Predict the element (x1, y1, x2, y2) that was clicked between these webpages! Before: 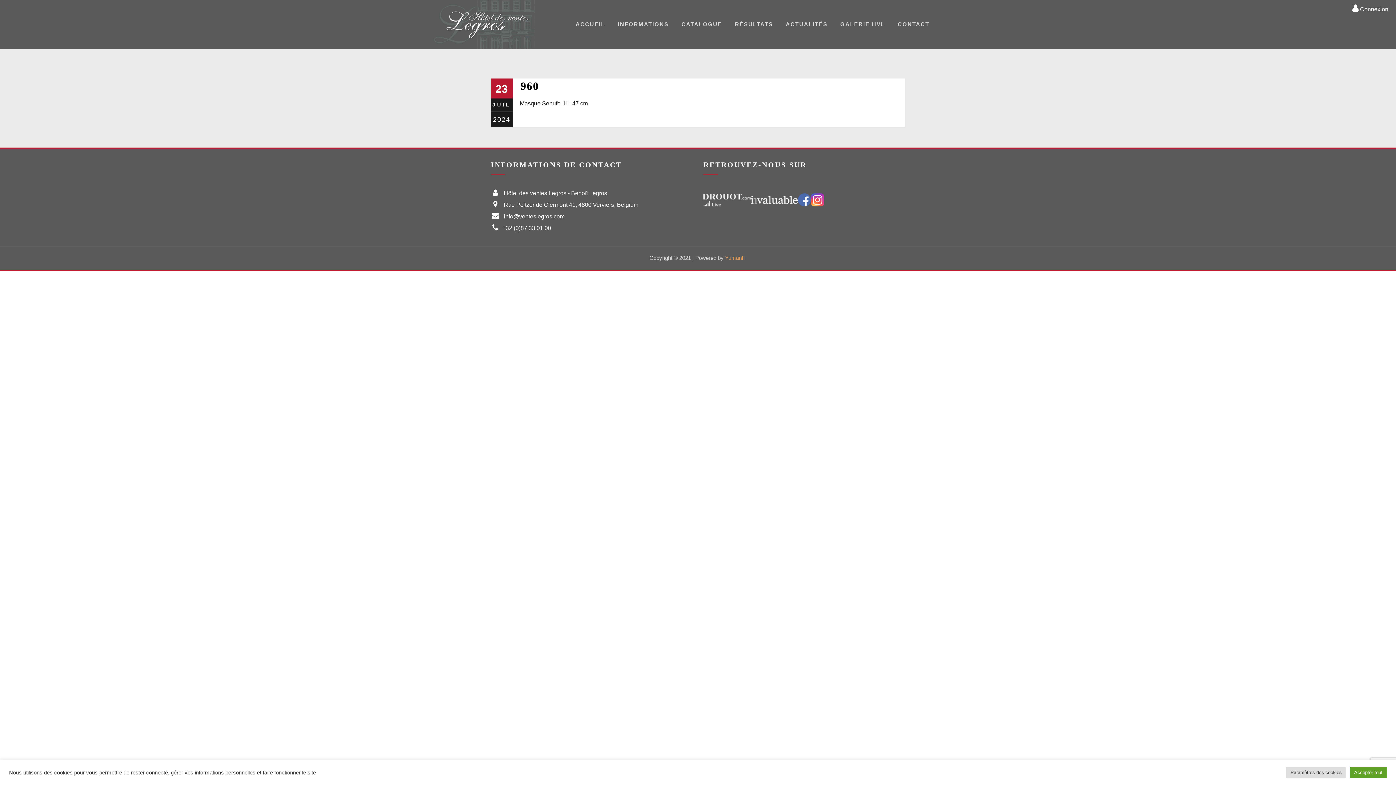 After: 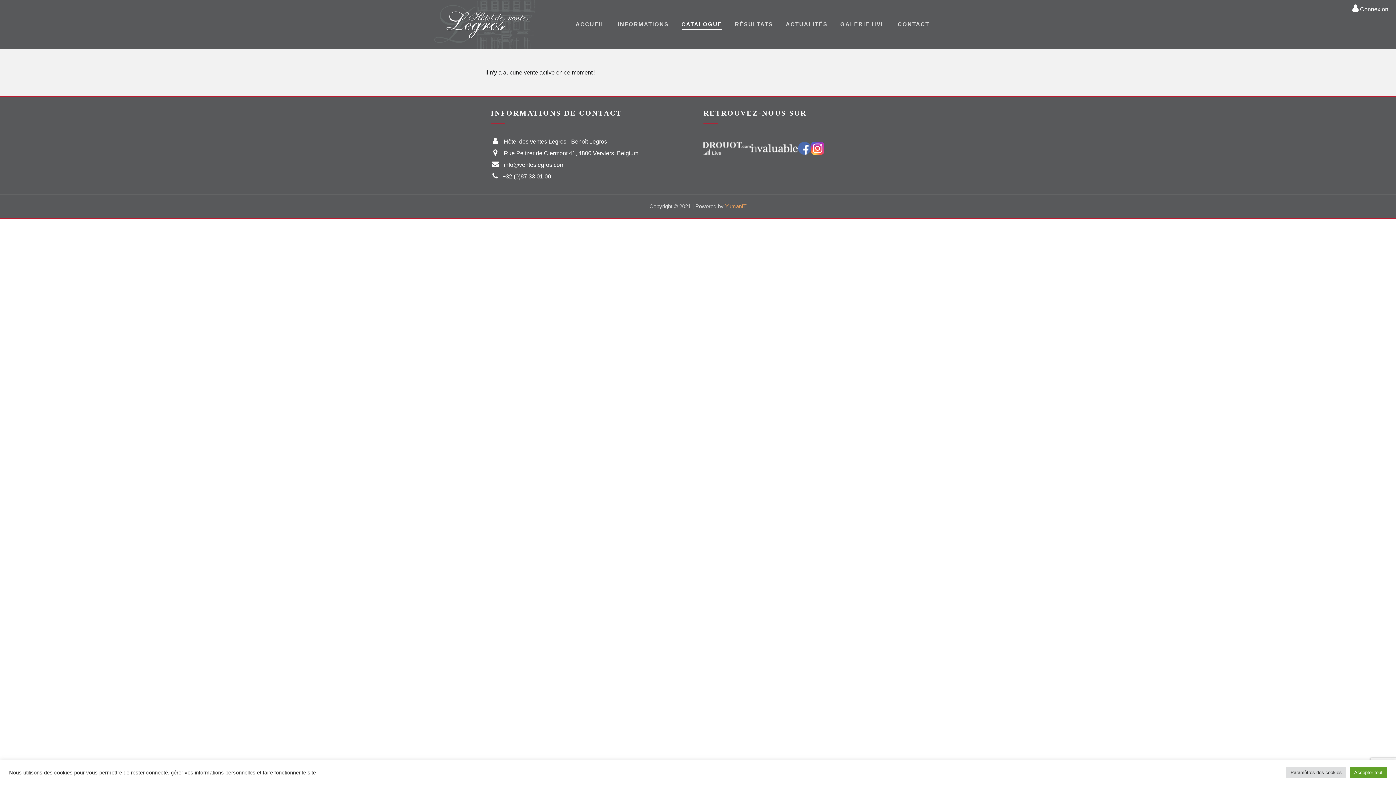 Action: label: CATALOGUE bbox: (681, 19, 722, 28)